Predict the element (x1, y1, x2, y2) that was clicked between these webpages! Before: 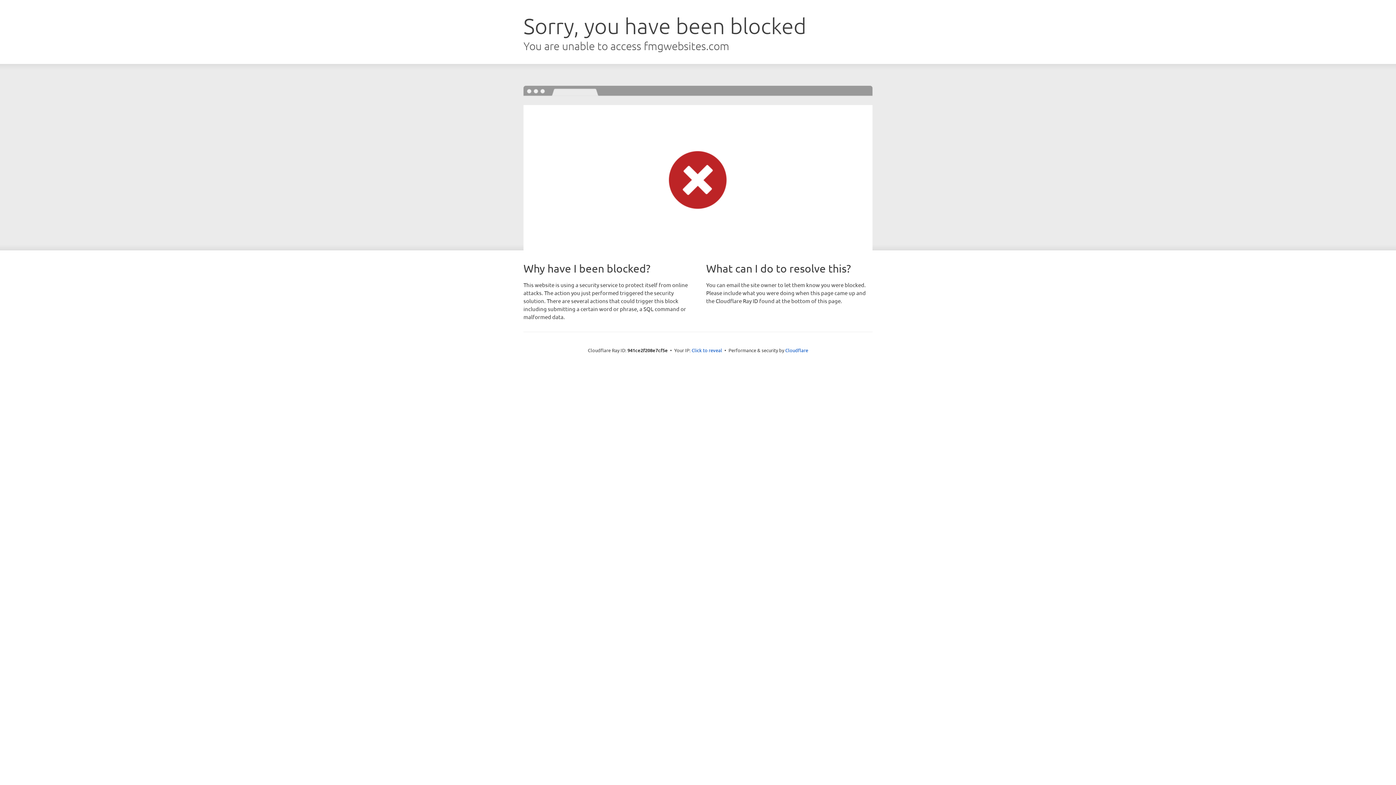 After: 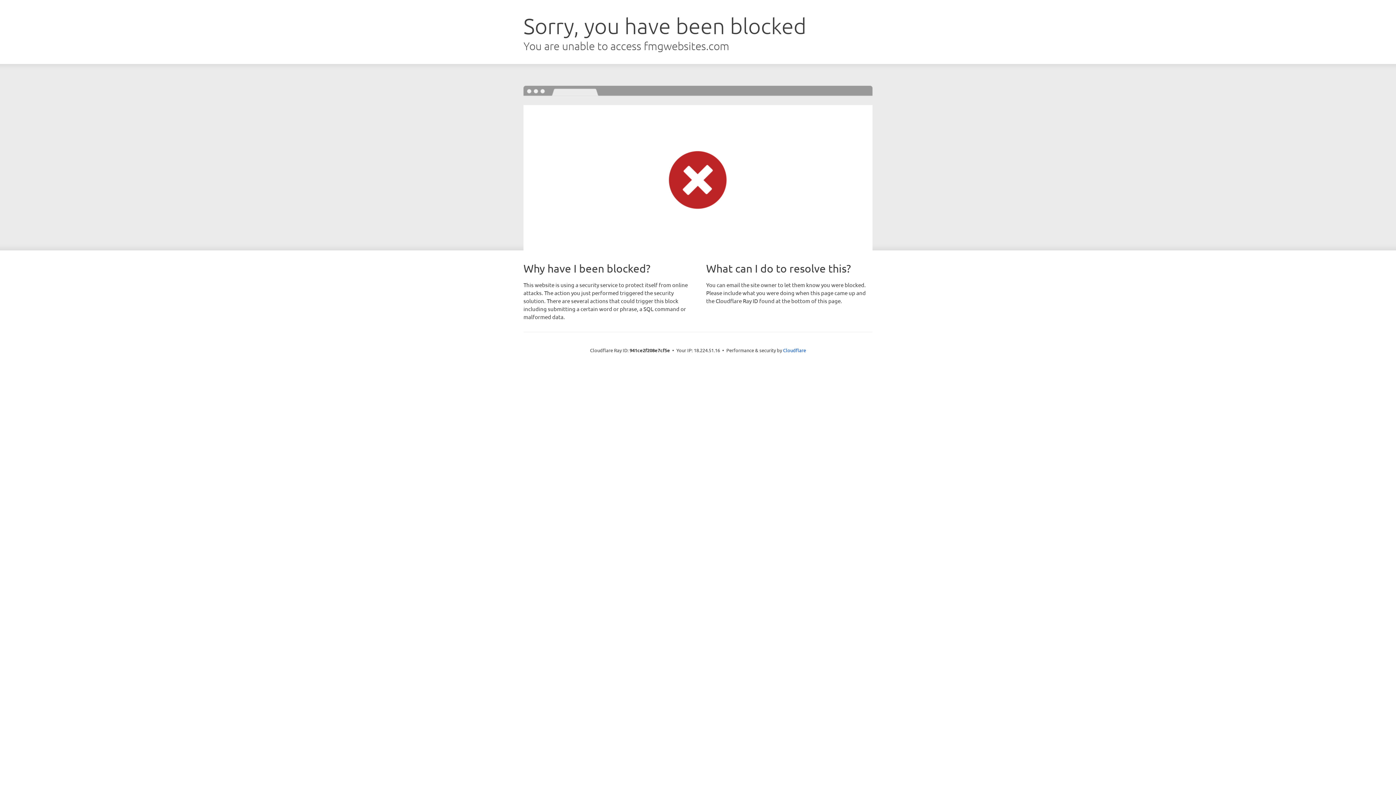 Action: label: Click to reveal bbox: (691, 346, 722, 353)